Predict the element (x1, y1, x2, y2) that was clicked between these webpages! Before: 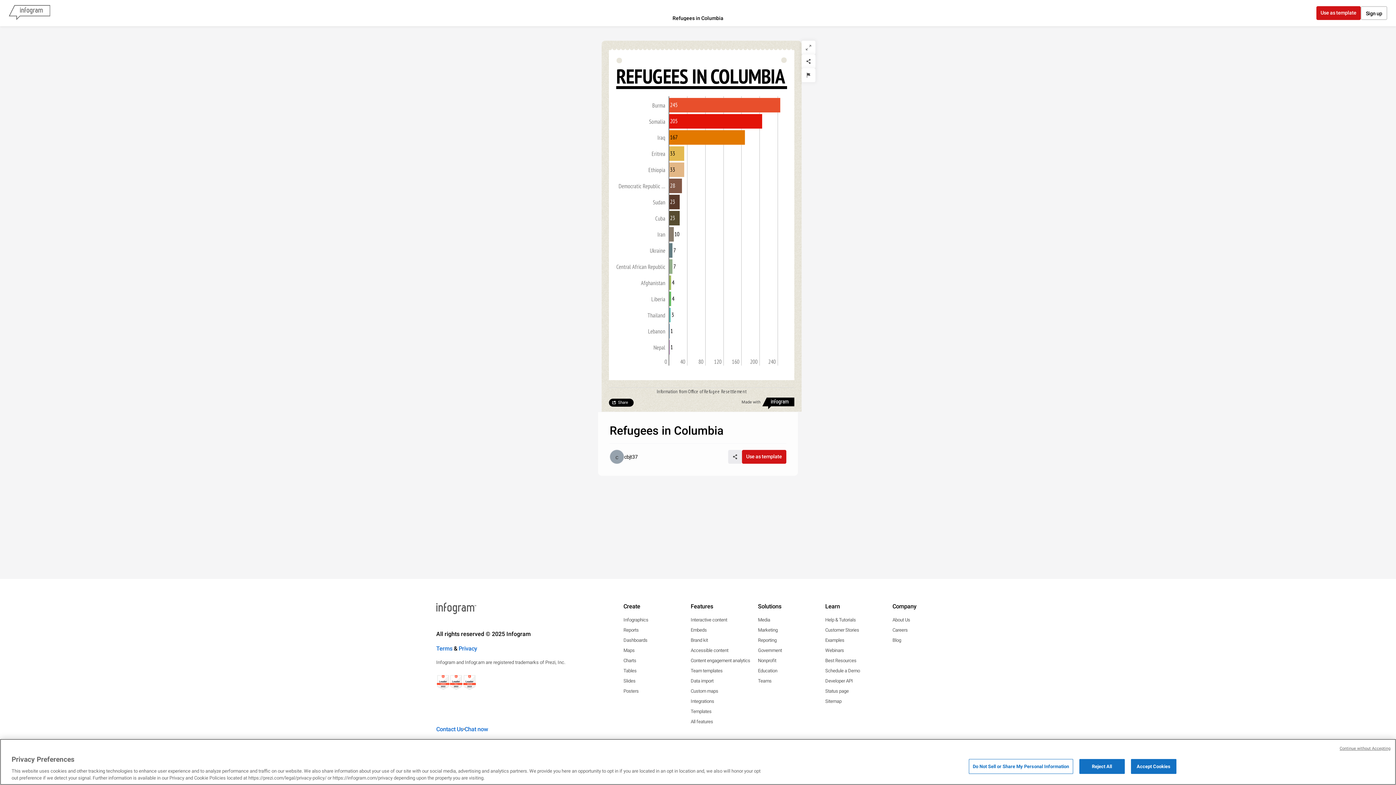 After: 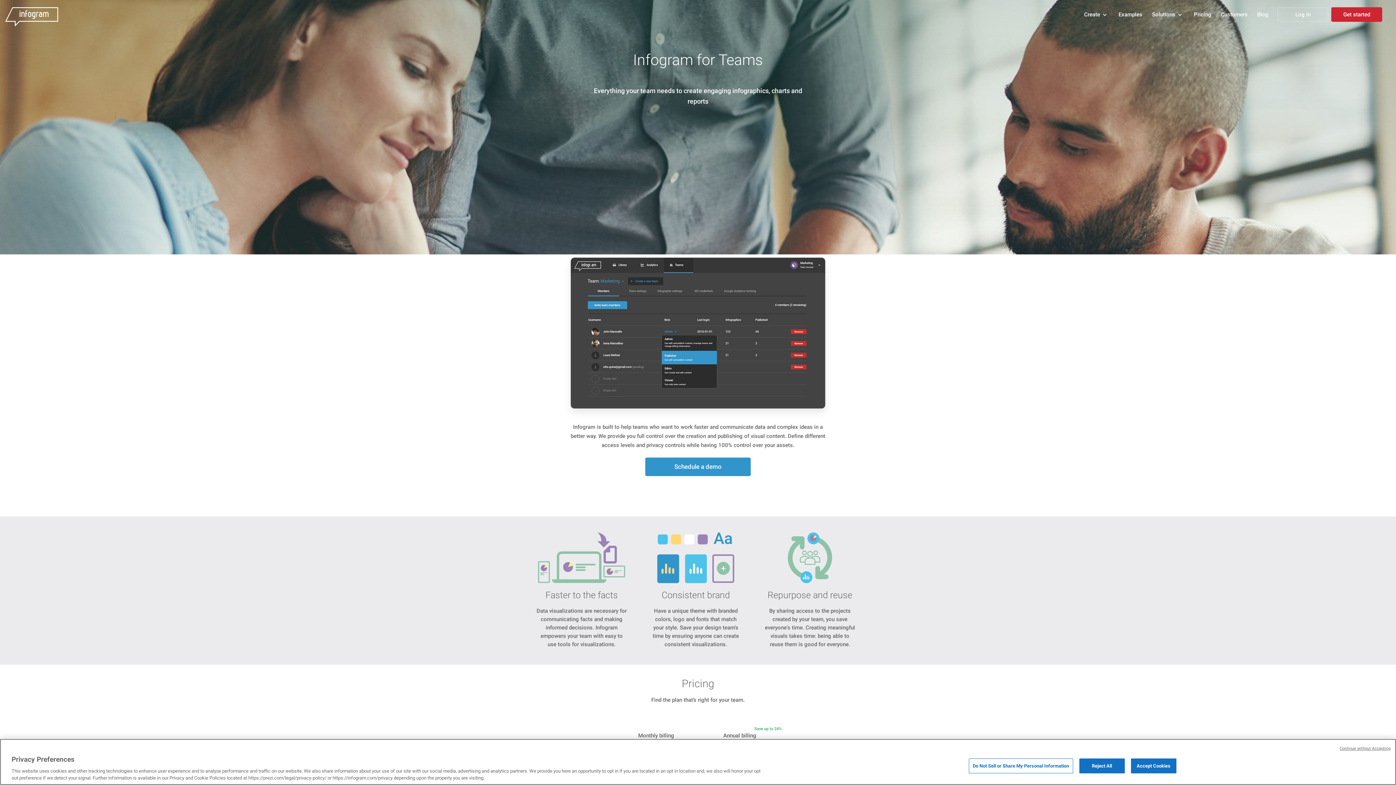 Action: bbox: (758, 677, 771, 685) label: Teams